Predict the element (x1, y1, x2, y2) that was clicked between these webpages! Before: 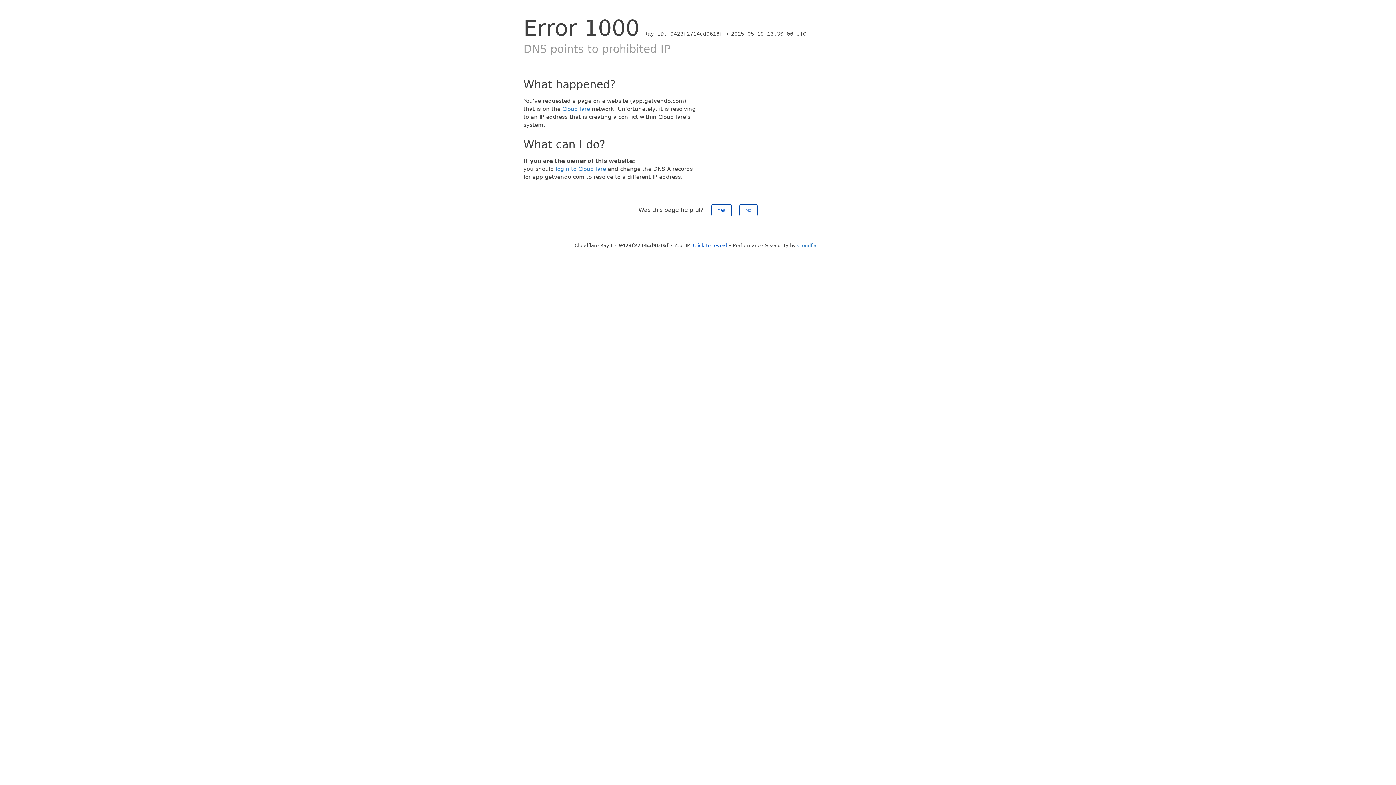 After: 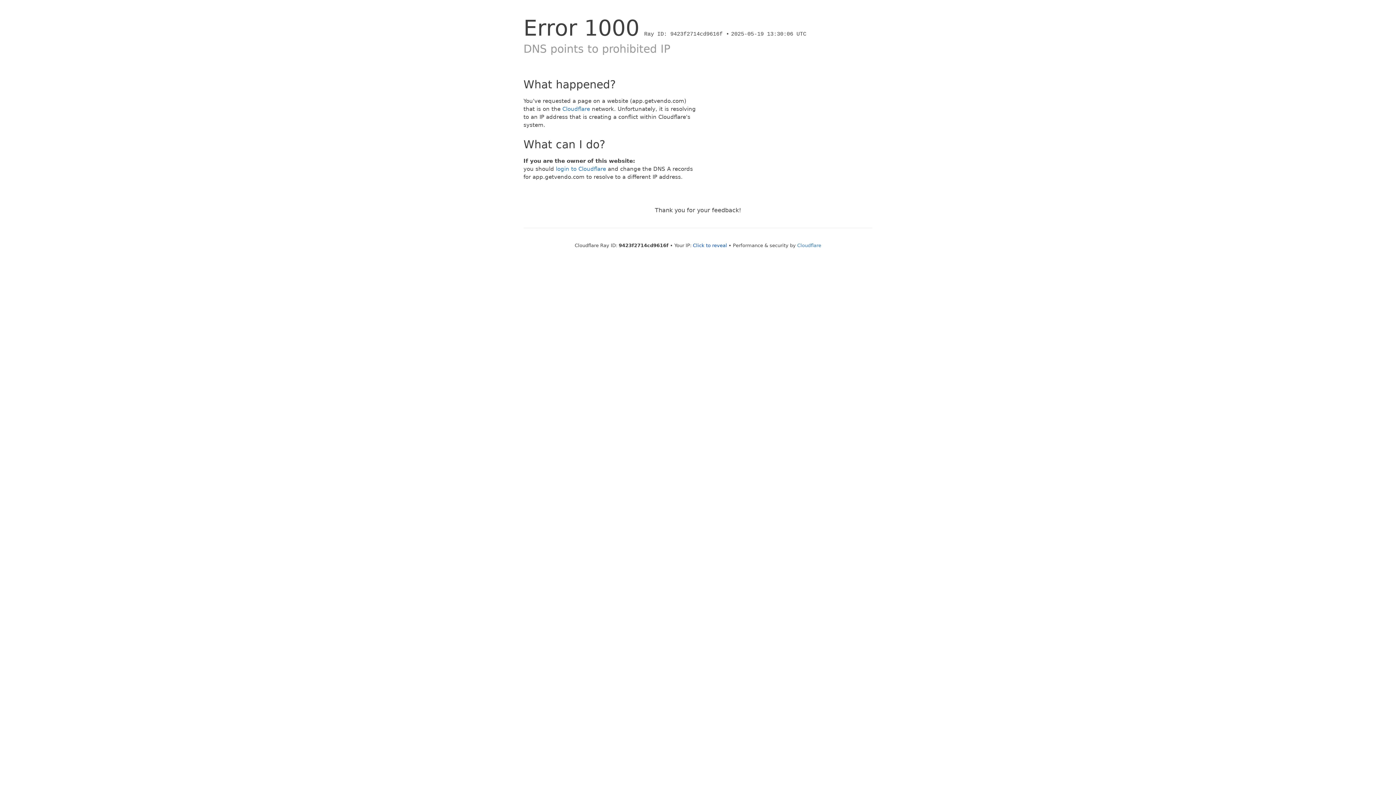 Action: bbox: (739, 204, 757, 216) label: No